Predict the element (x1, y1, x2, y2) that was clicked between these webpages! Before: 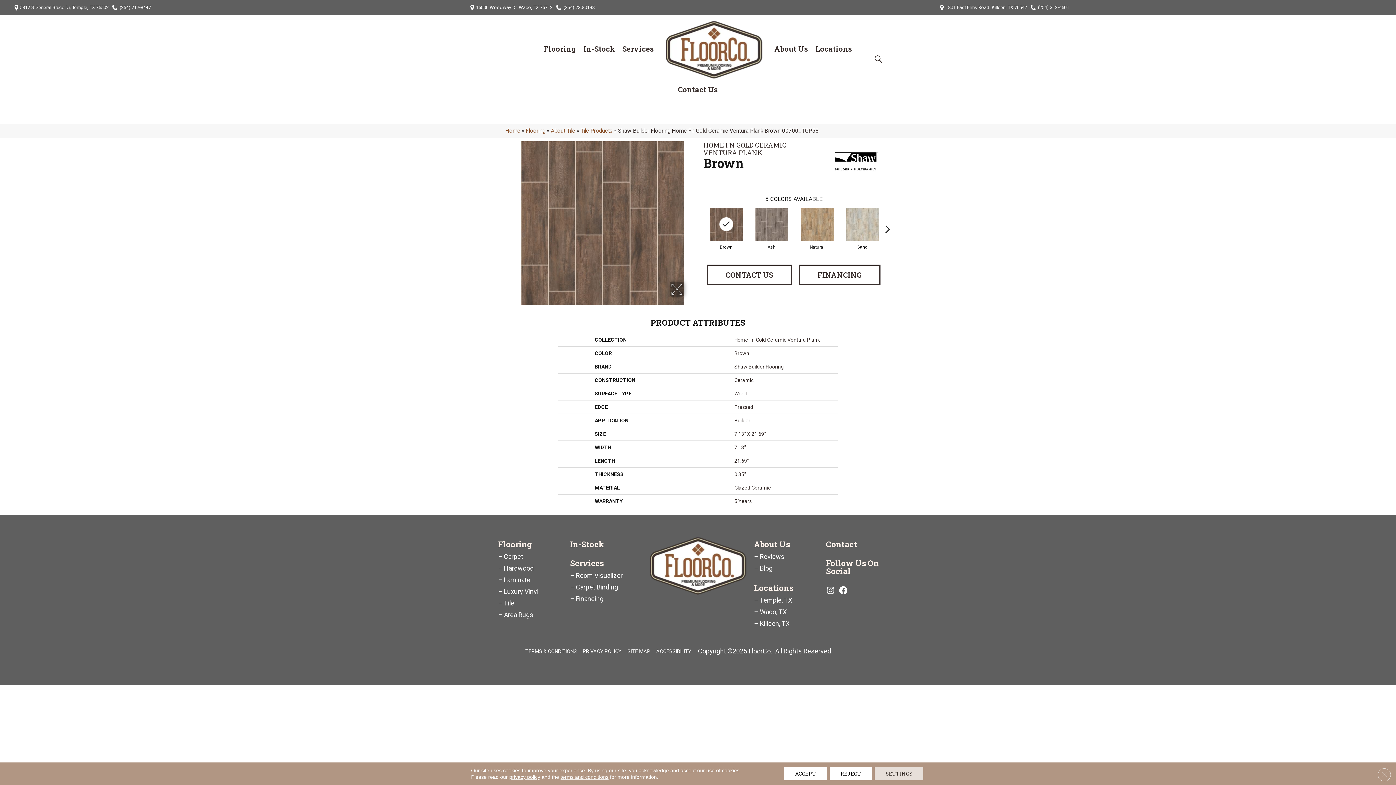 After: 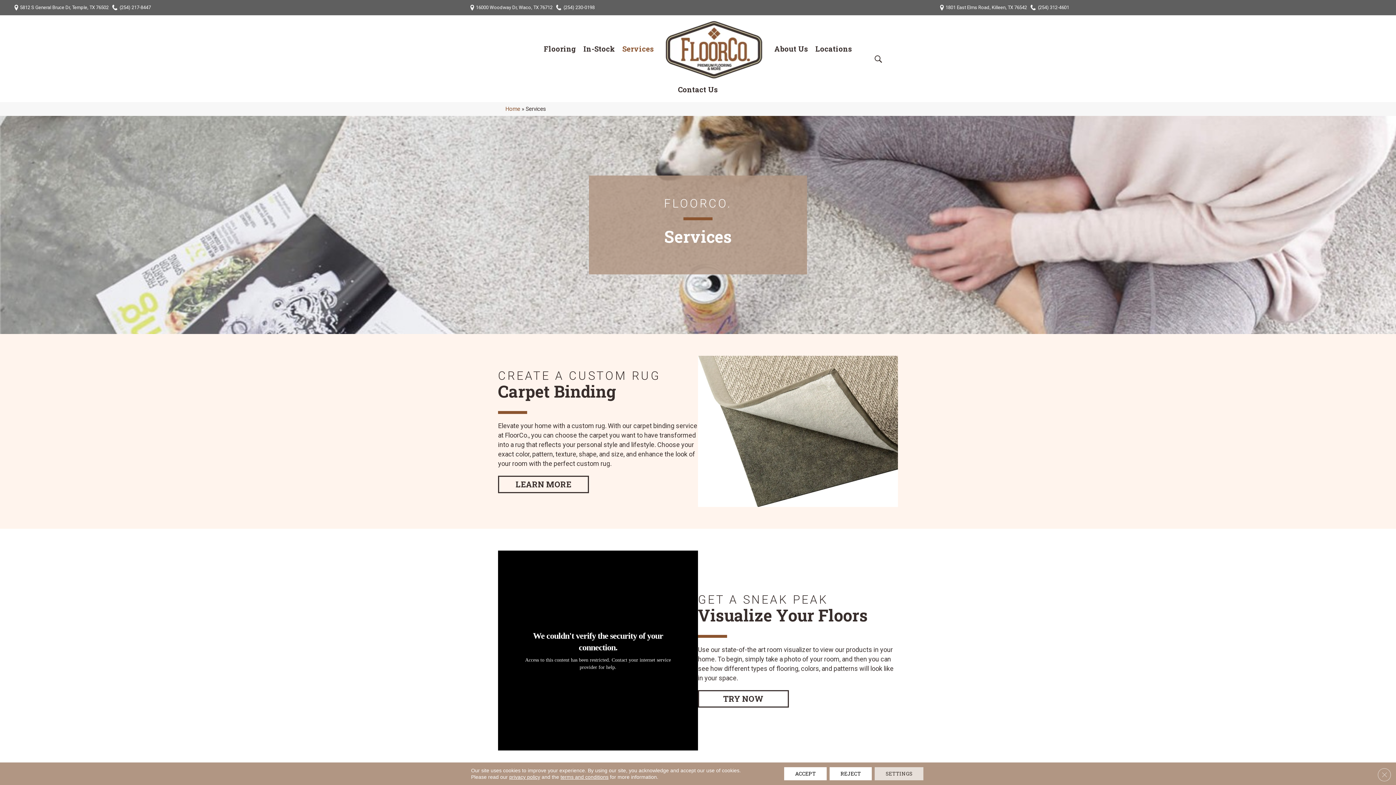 Action: label: Services bbox: (570, 556, 607, 567)